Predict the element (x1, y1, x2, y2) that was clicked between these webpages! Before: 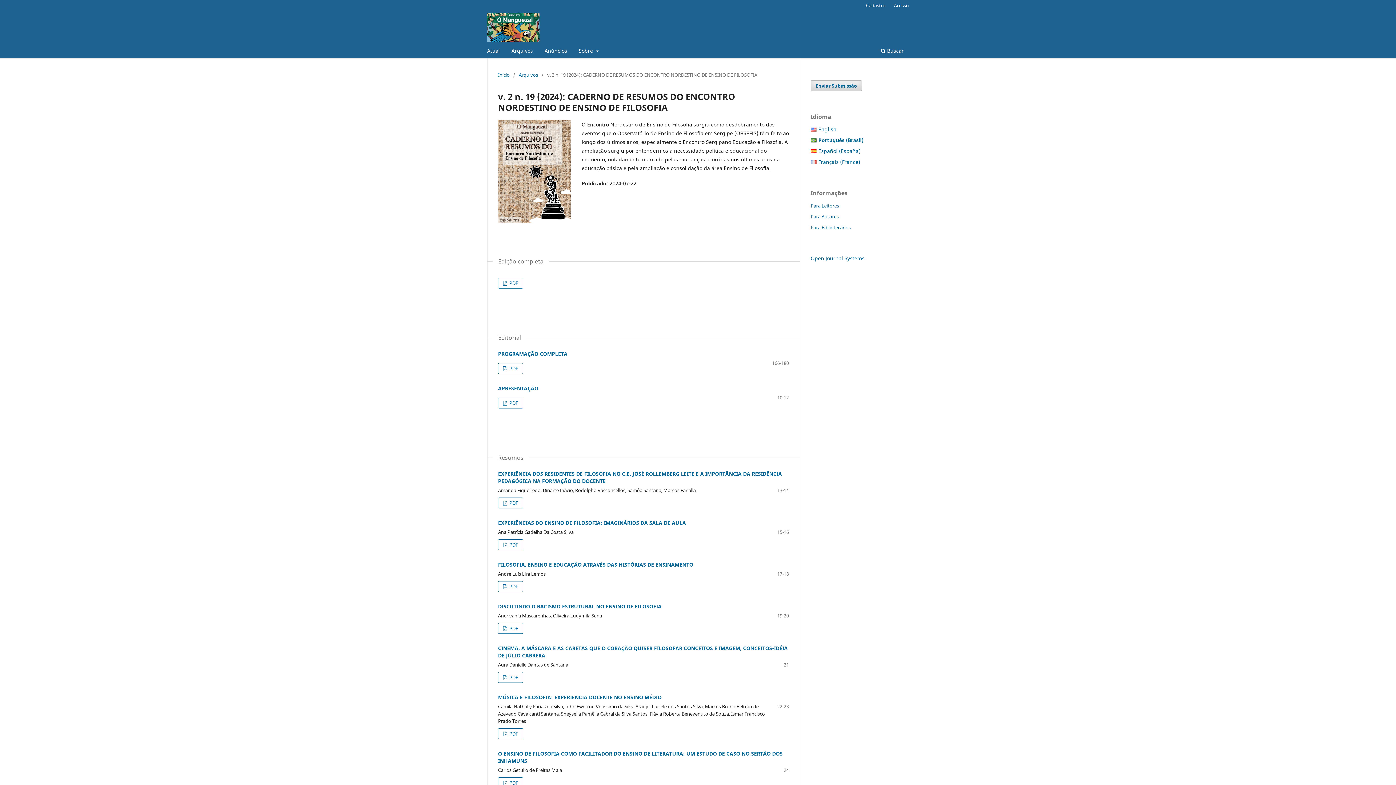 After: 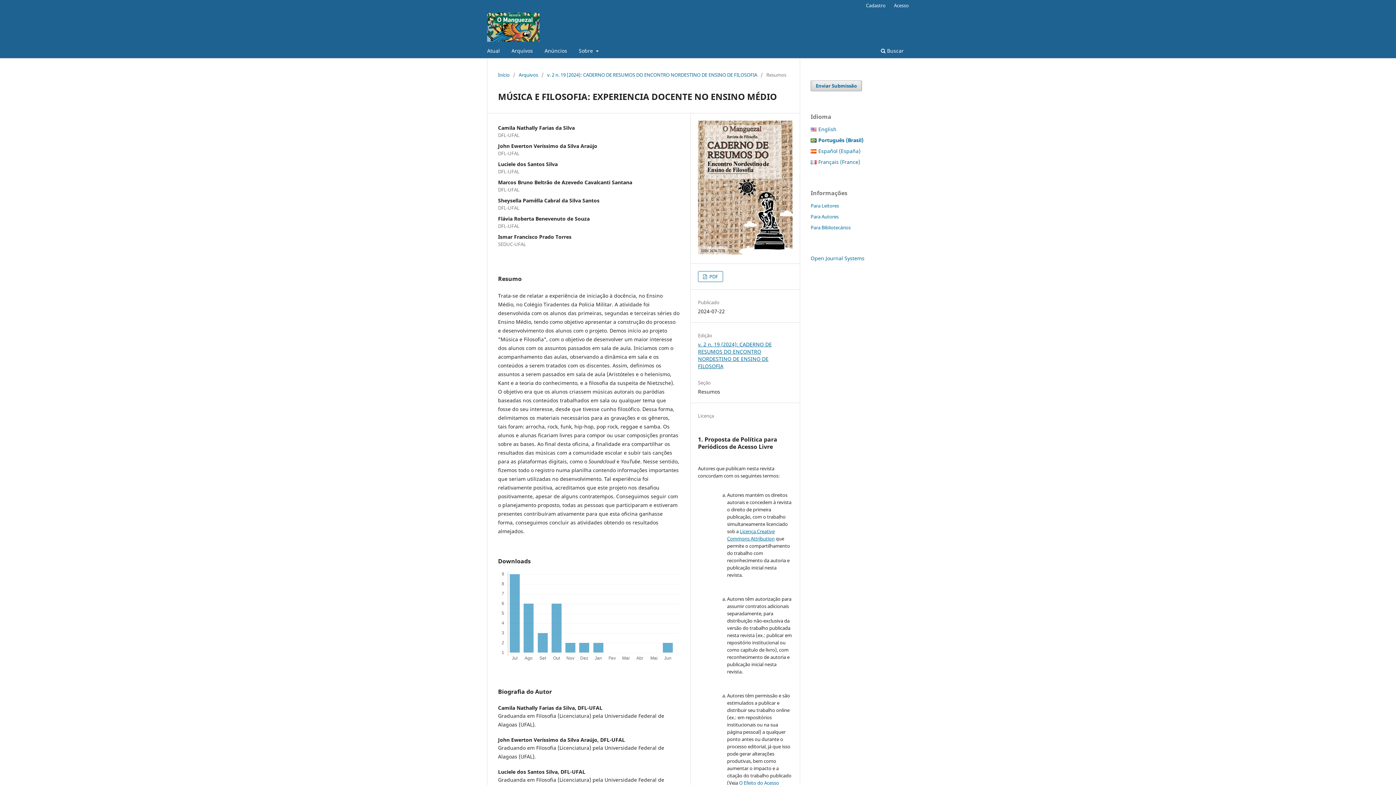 Action: label: MÚSICA E FILOSOFIA: EXPERIENCIA DOCENTE NO ENSINO MÉDIO bbox: (498, 694, 661, 701)